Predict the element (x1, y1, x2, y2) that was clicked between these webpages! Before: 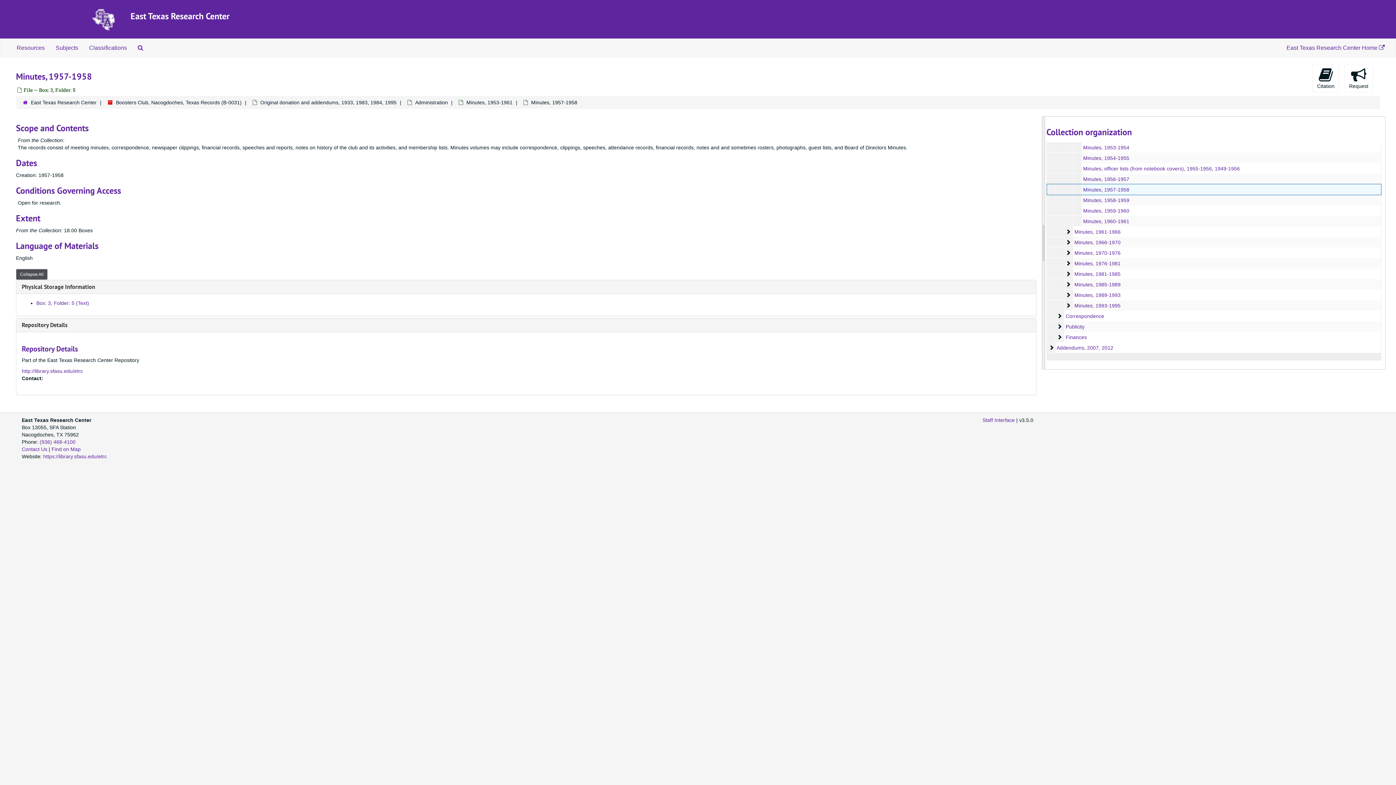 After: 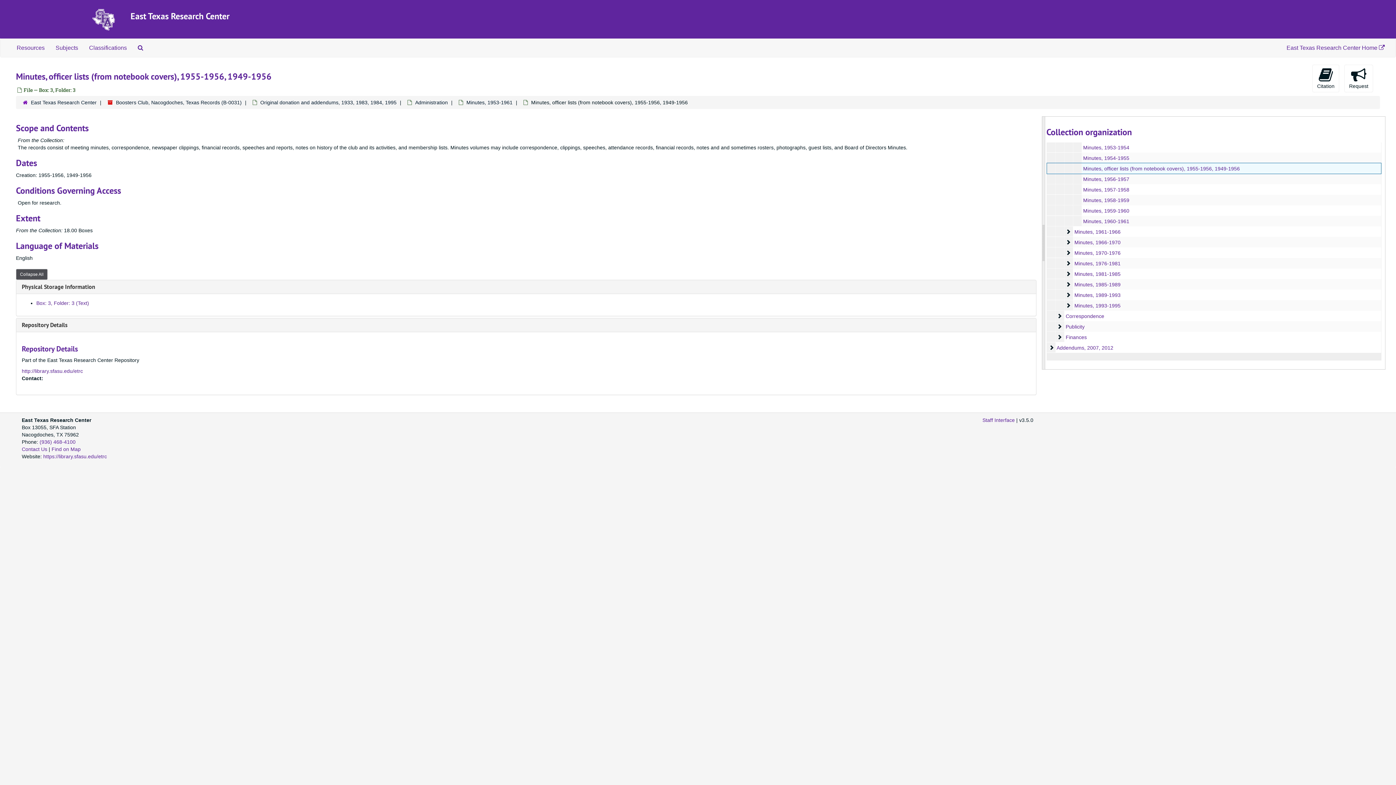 Action: label: Minutes, officer lists (from notebook covers), 1955-1956, 1949-1956 bbox: (1083, 165, 1240, 171)